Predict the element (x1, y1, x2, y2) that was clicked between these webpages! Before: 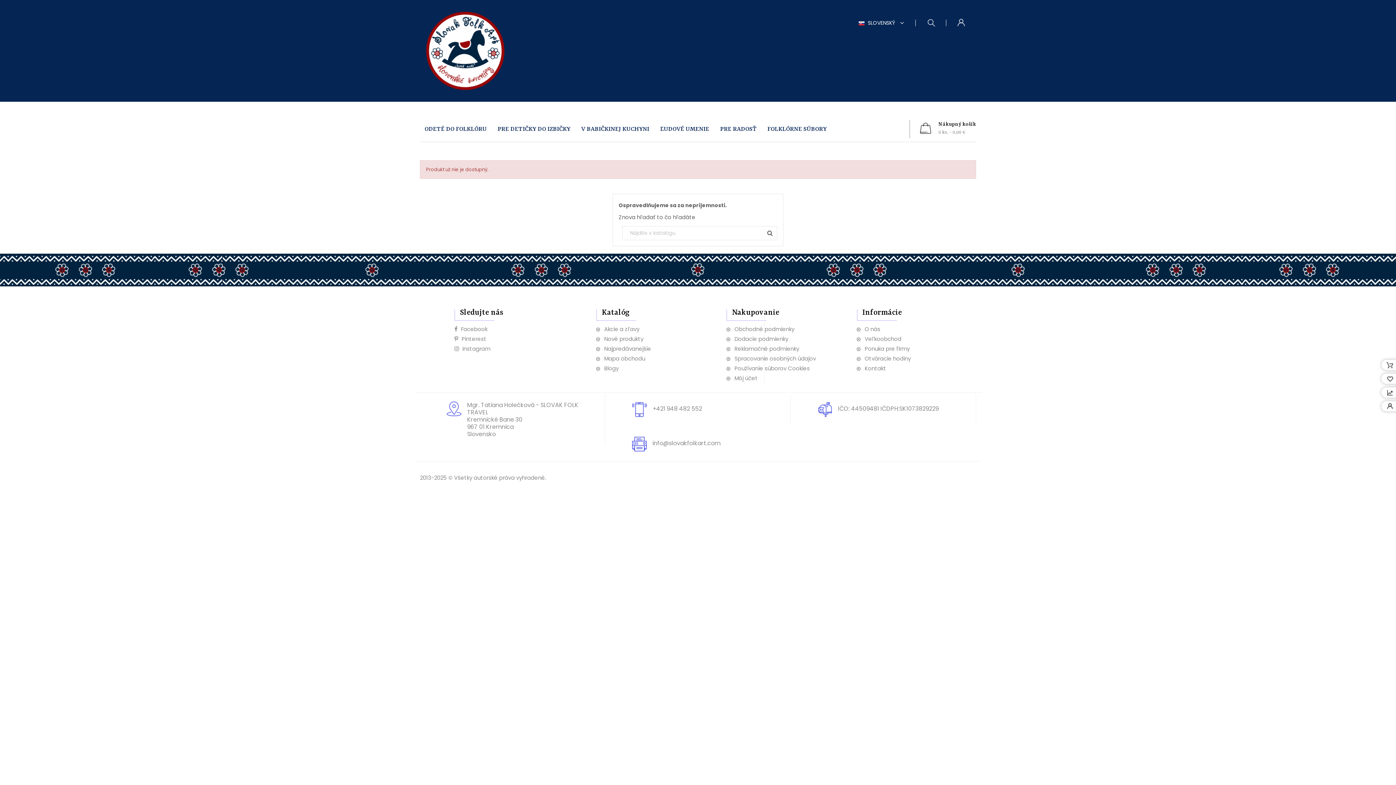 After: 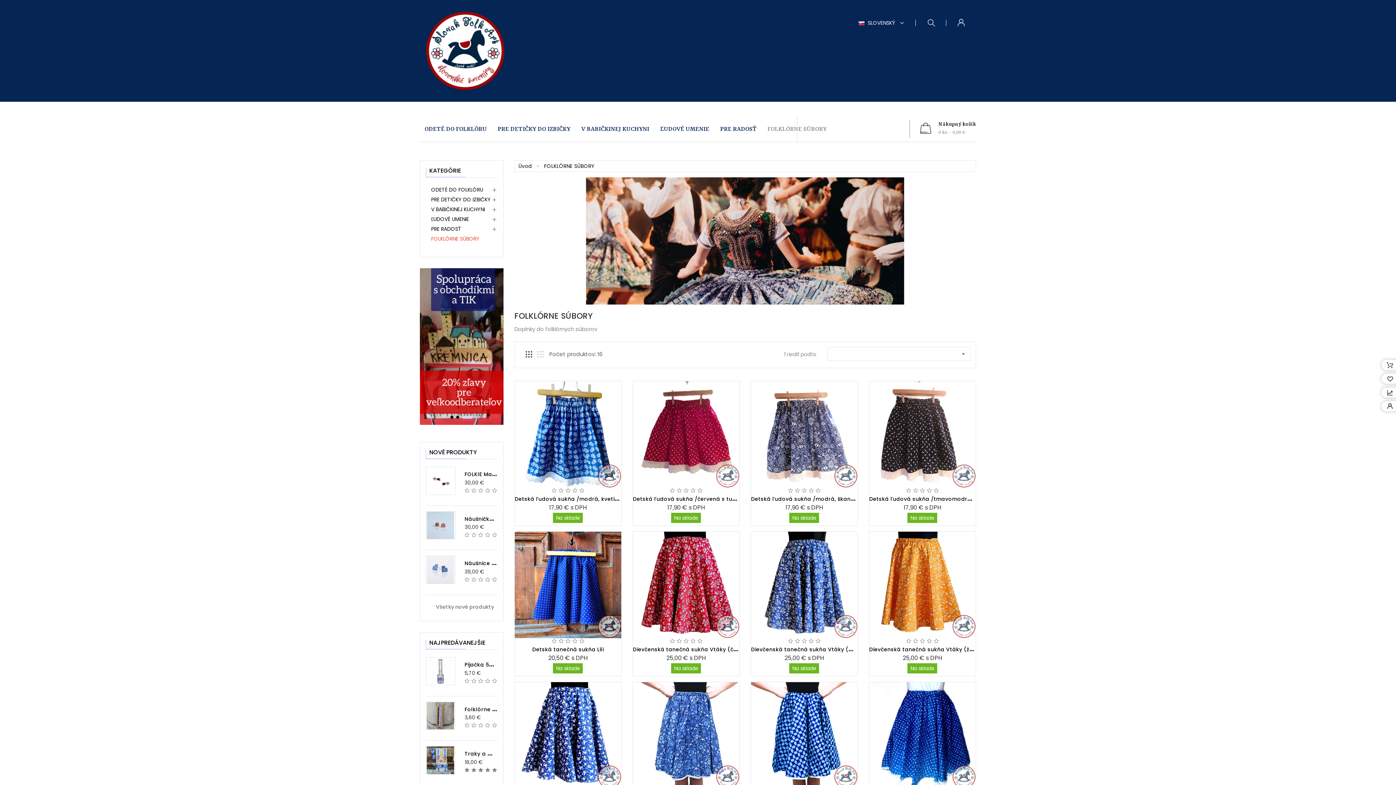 Action: label: FOLKLÓRNE SÚBORY bbox: (762, 116, 831, 142)